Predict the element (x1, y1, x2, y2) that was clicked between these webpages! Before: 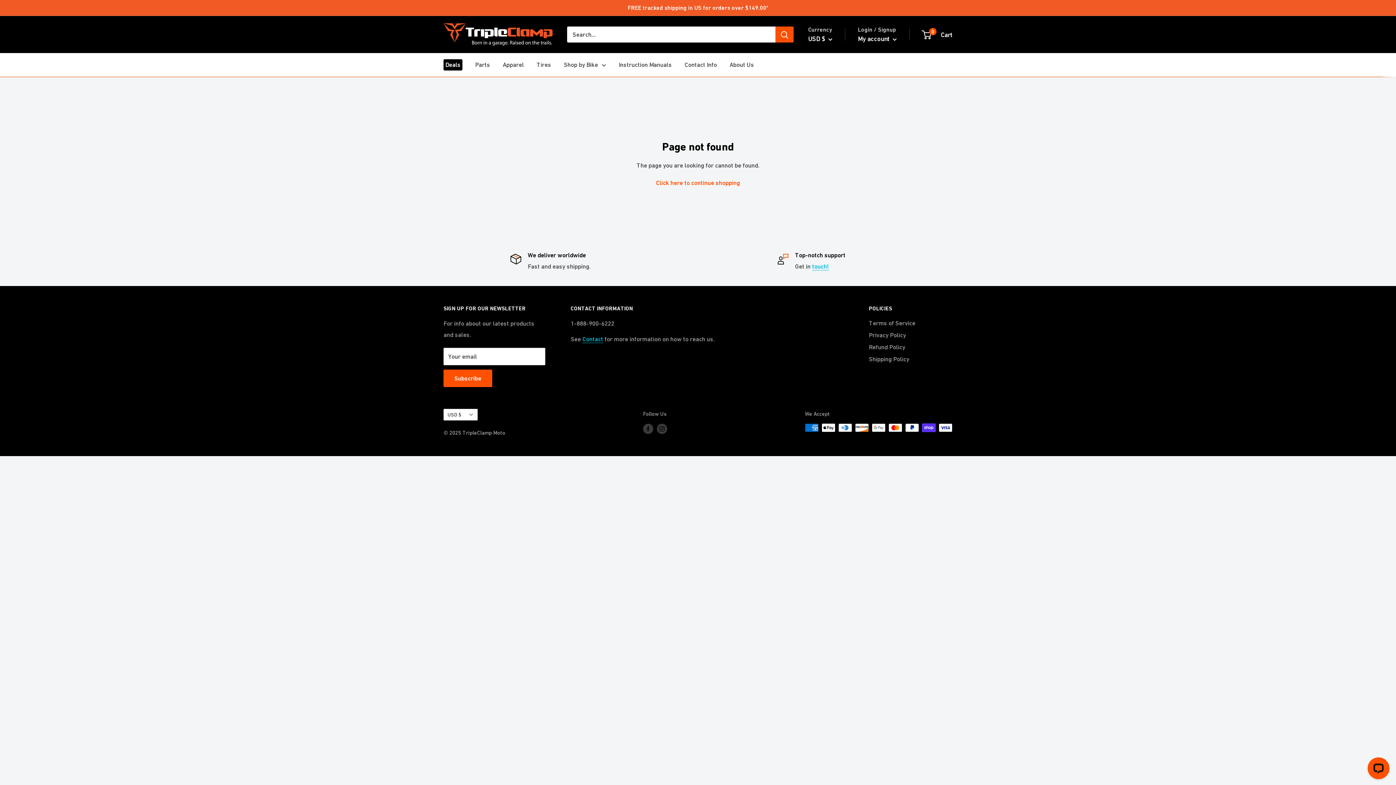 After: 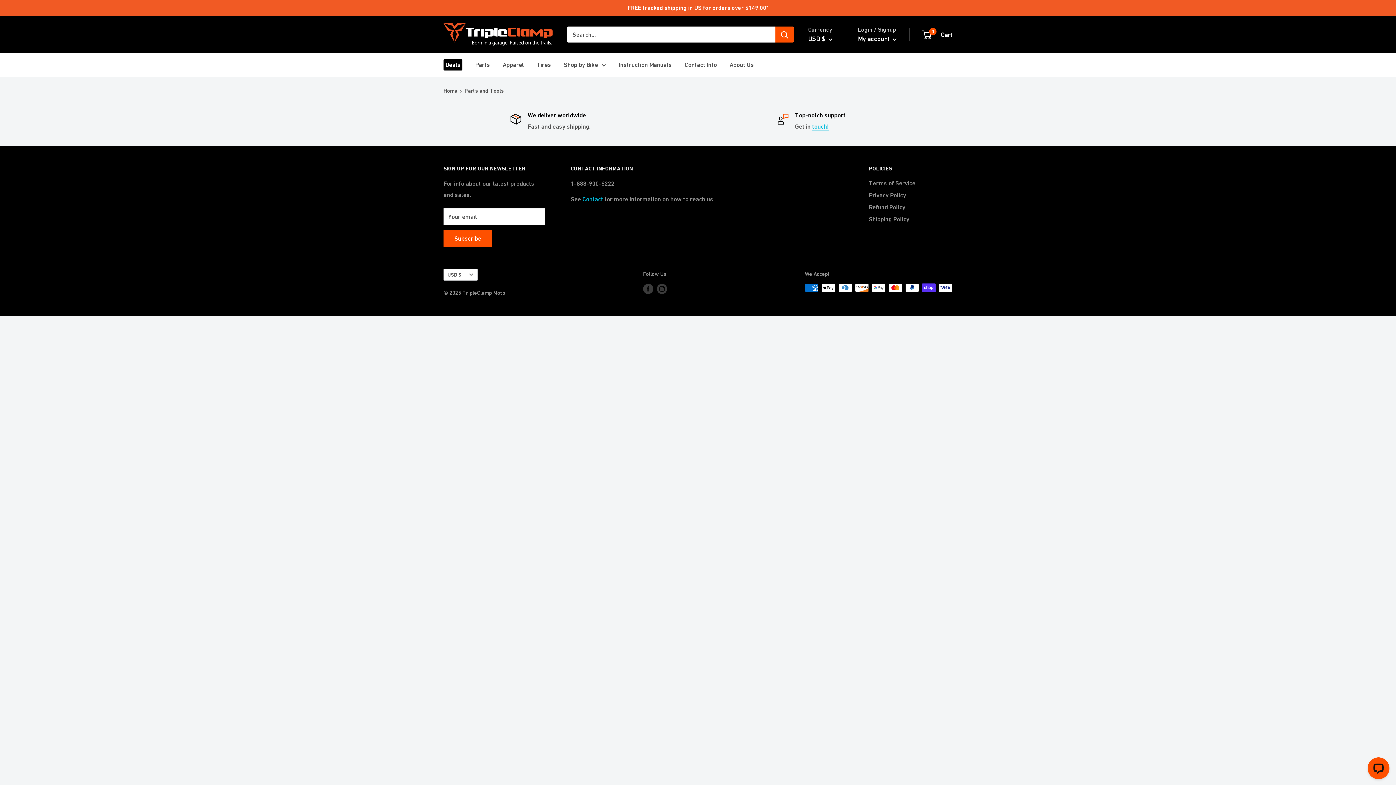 Action: bbox: (475, 59, 490, 70) label: Parts